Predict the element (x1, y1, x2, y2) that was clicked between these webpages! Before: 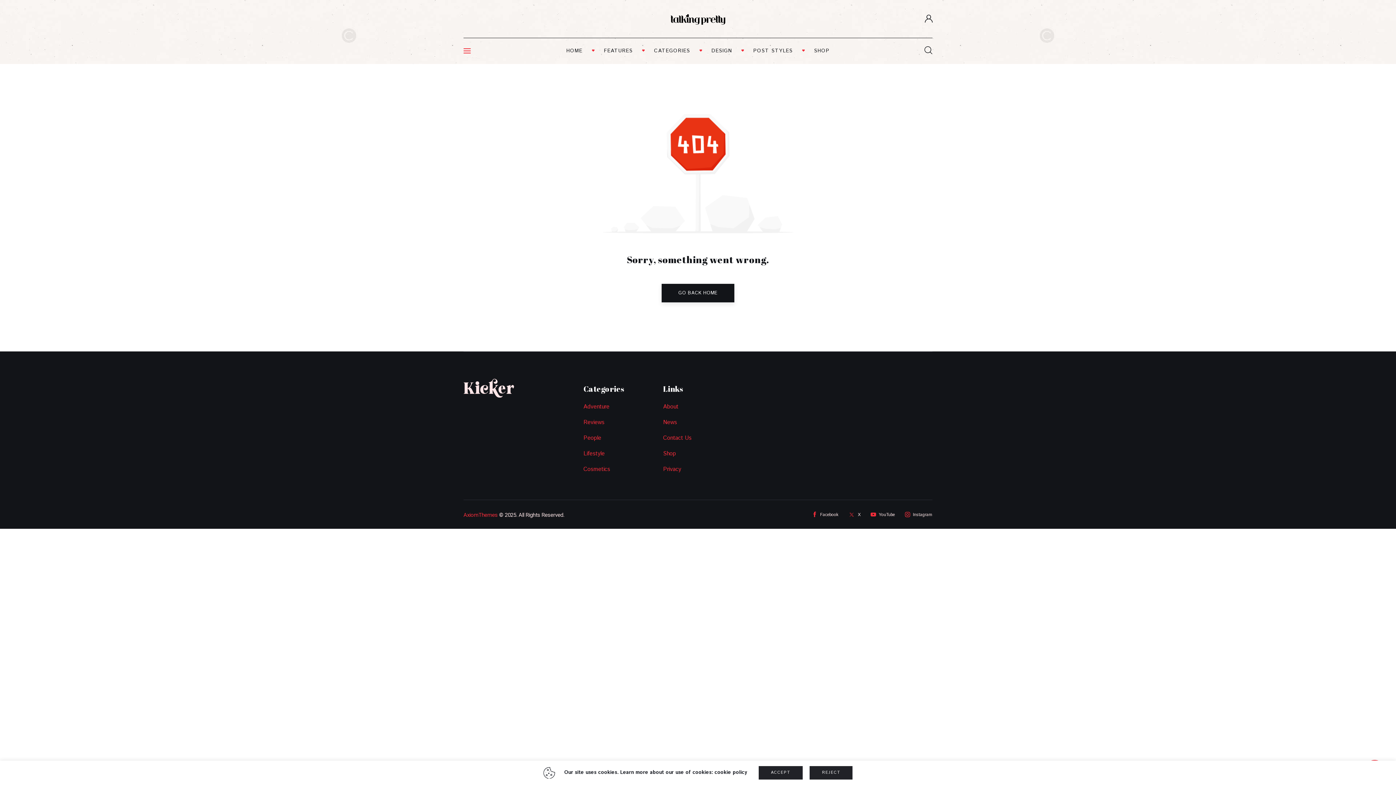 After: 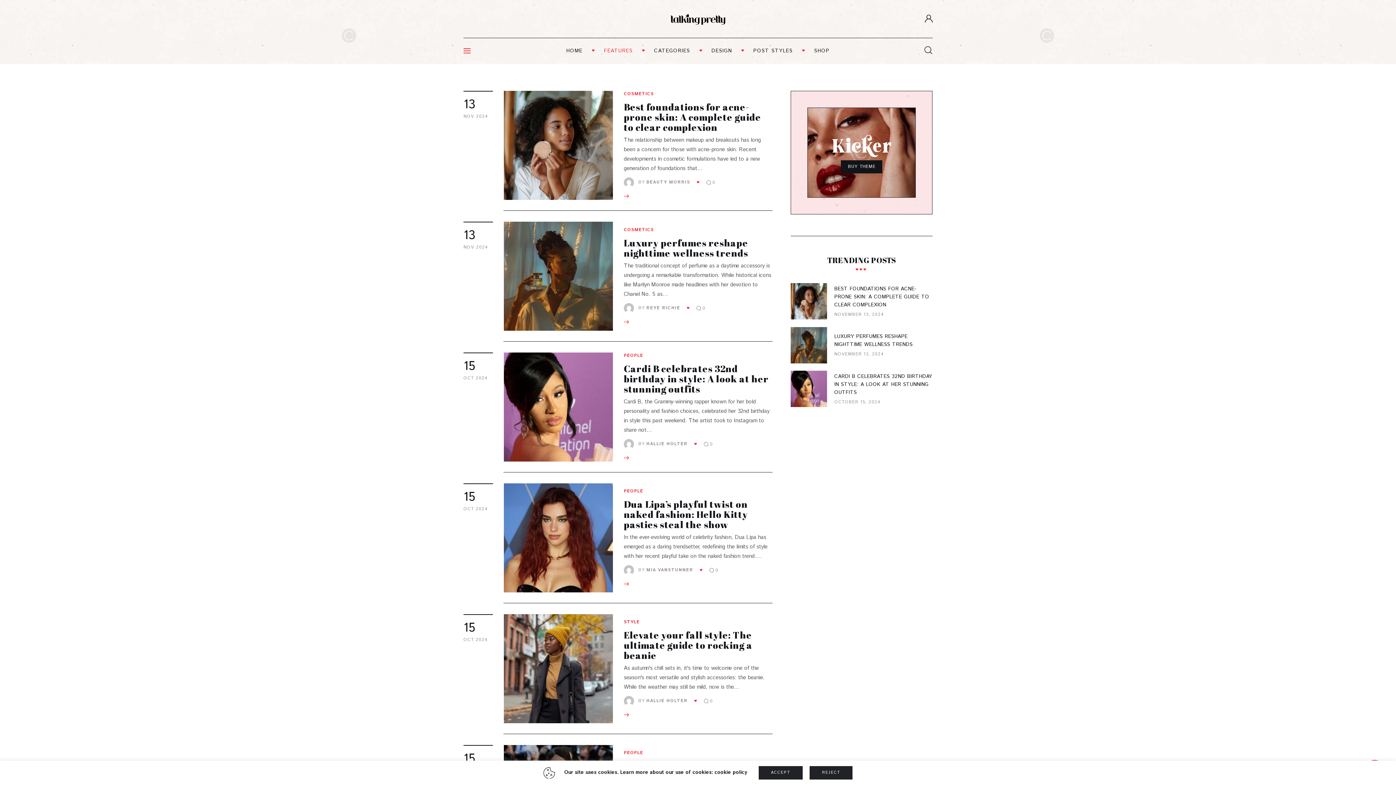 Action: label: News bbox: (663, 418, 732, 427)